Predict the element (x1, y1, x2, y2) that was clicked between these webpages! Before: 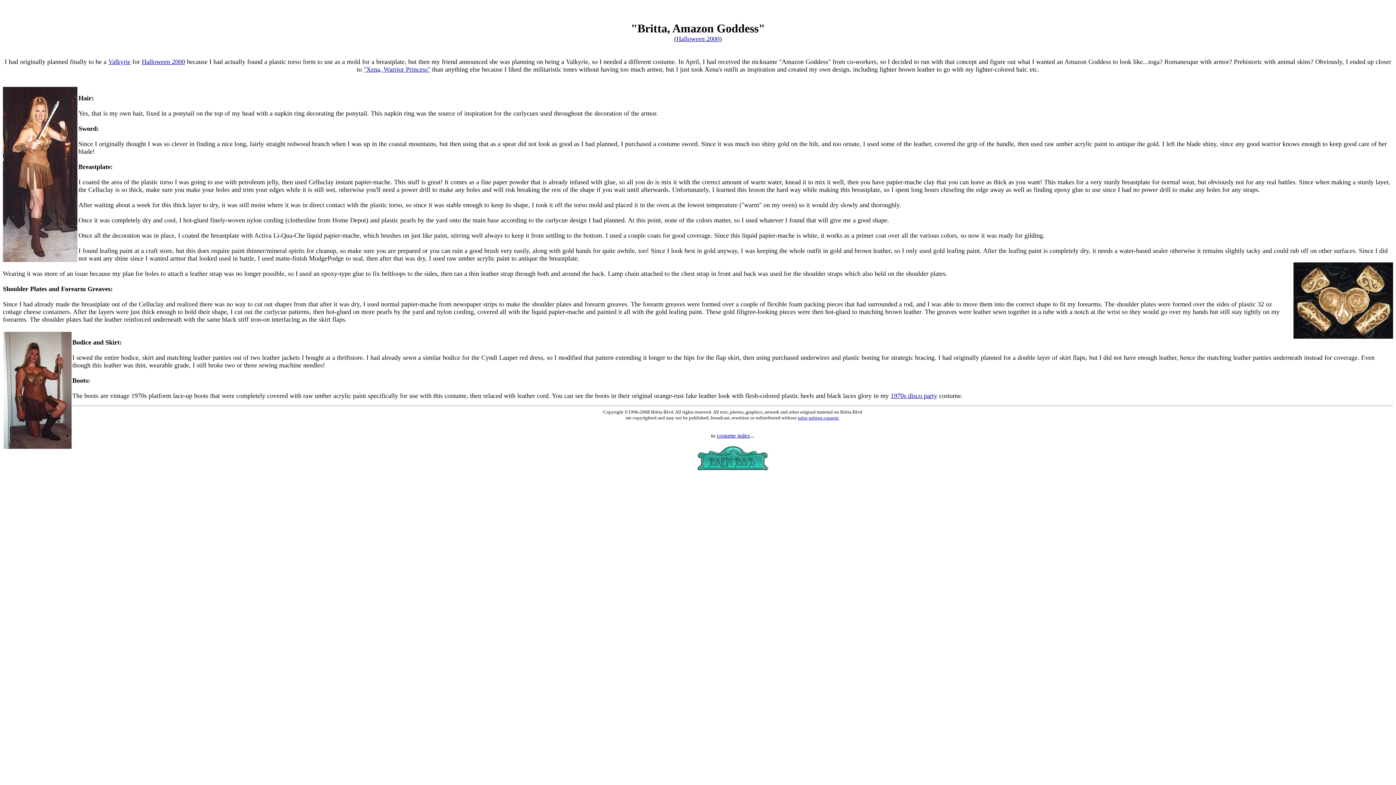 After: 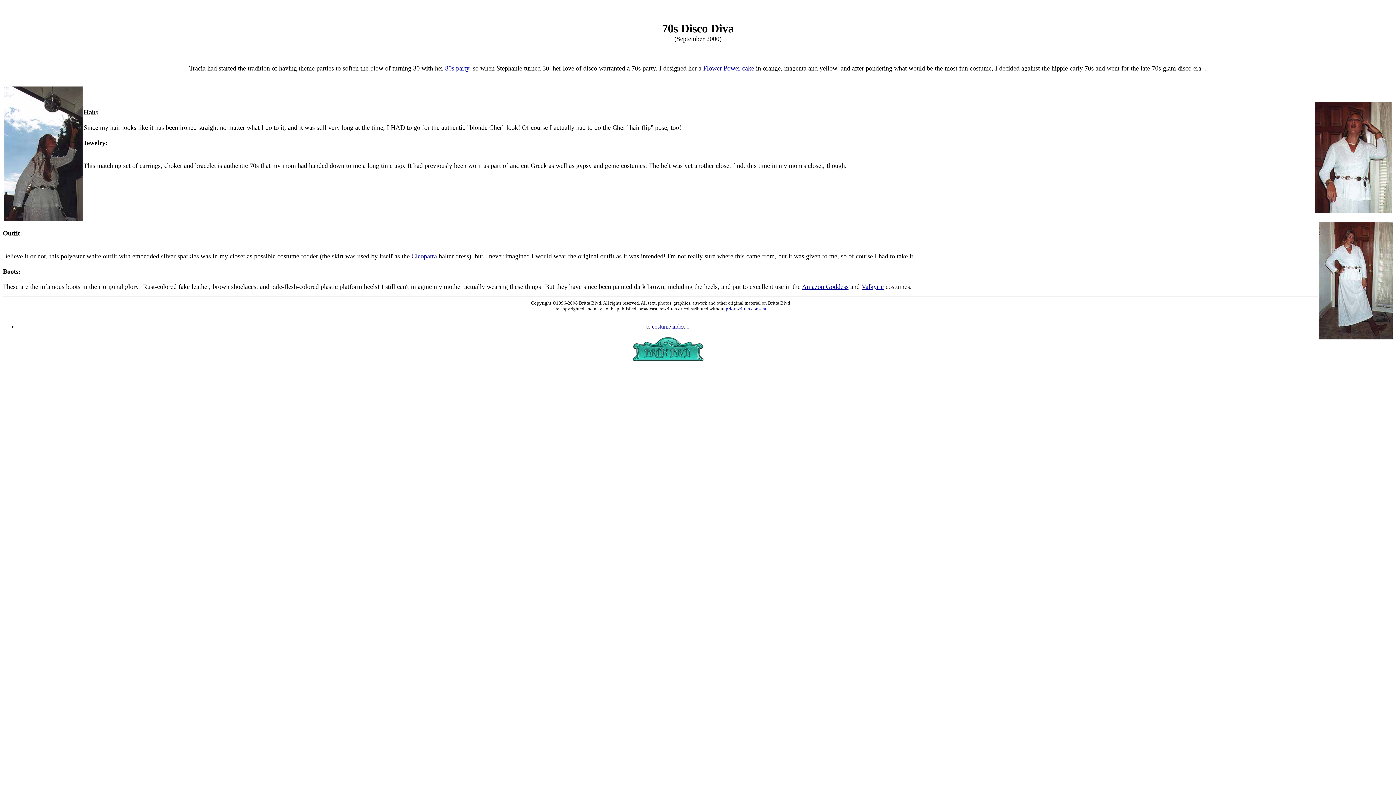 Action: bbox: (890, 392, 937, 399) label: 1970s disco party